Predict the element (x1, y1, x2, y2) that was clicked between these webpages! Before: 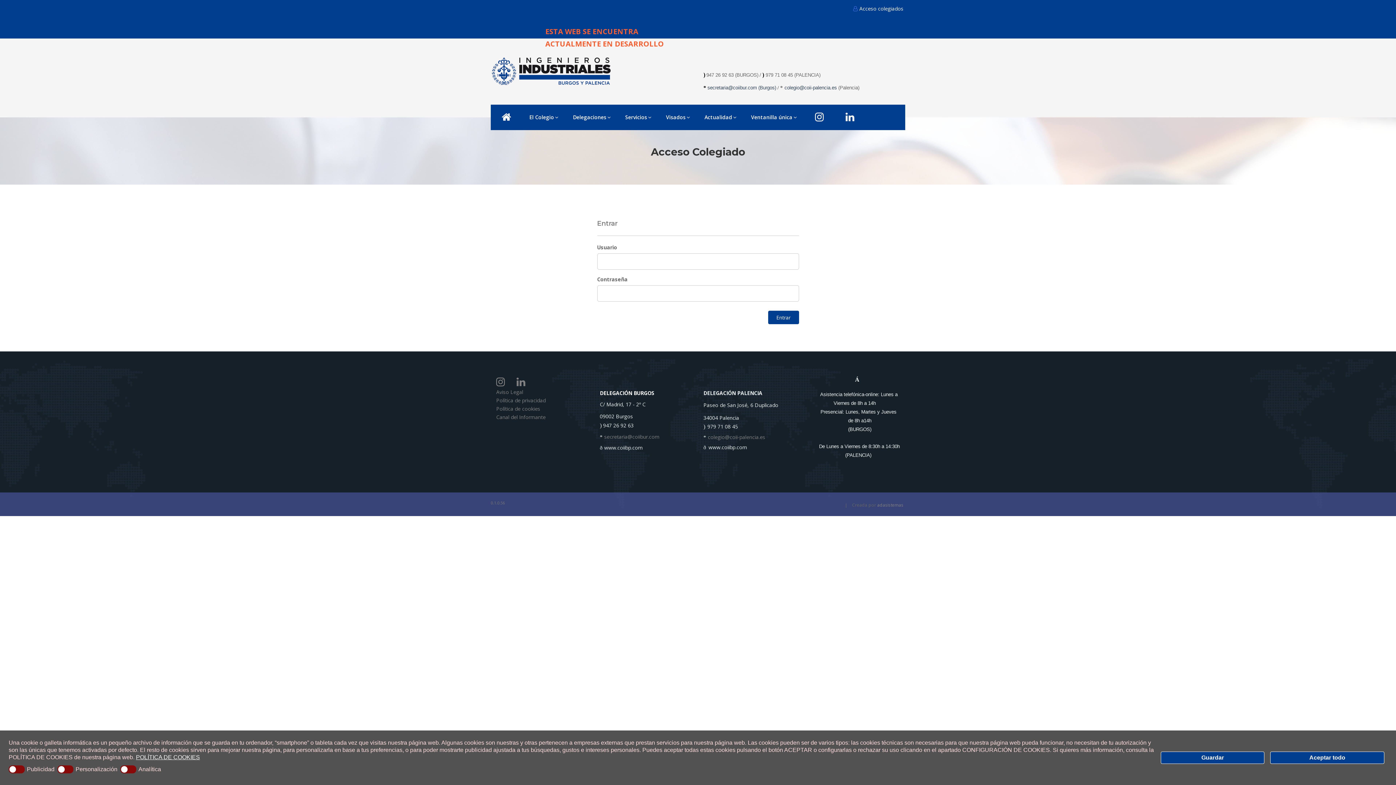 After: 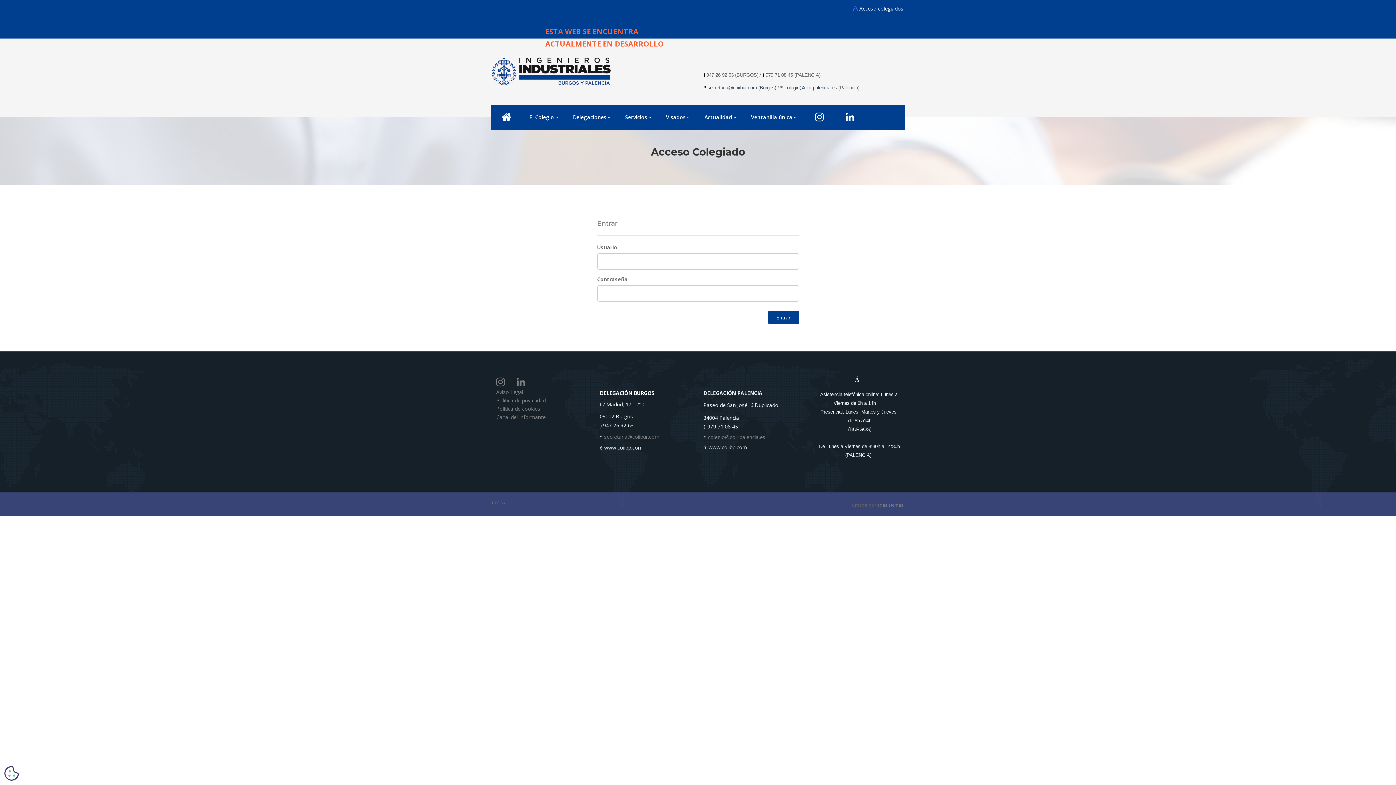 Action: bbox: (1270, 752, 1384, 764) label: Aceptar todo